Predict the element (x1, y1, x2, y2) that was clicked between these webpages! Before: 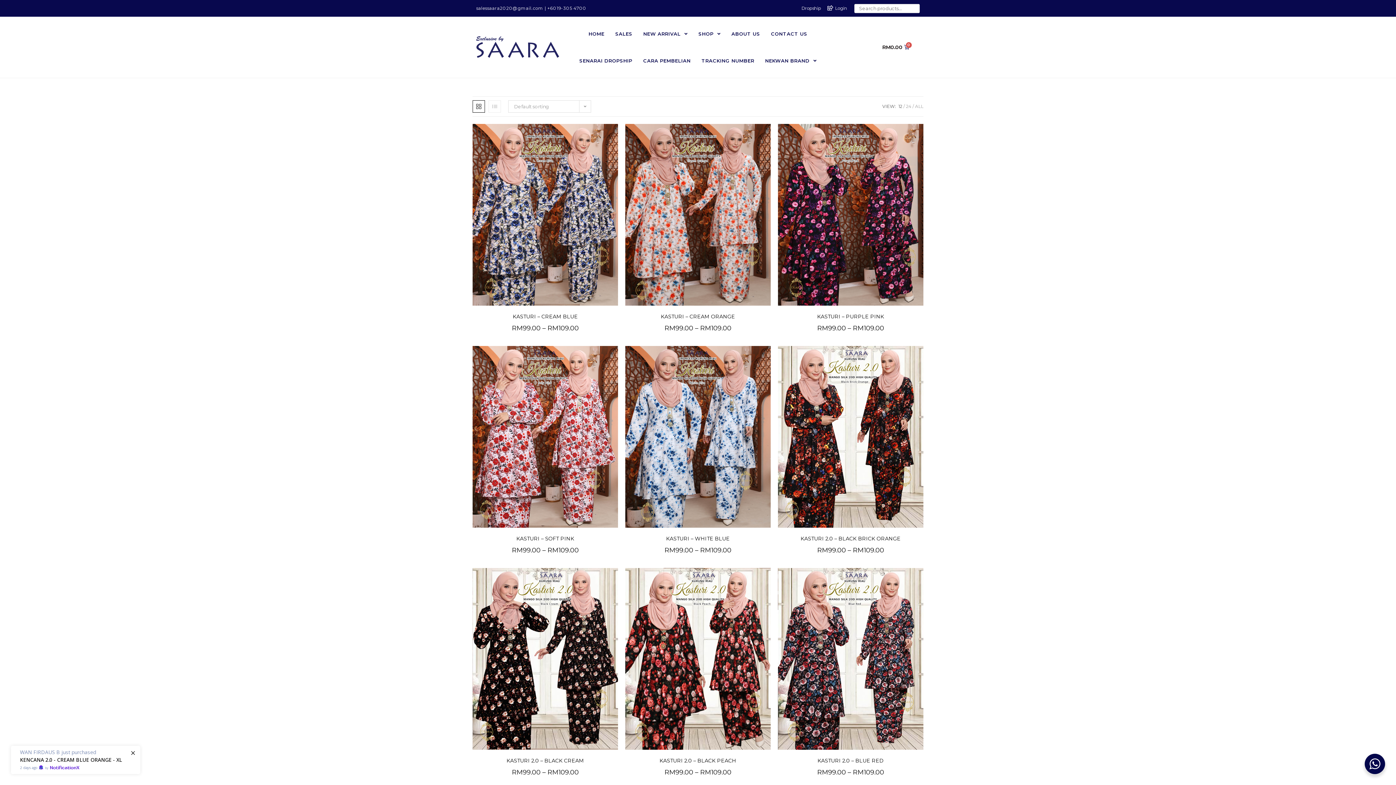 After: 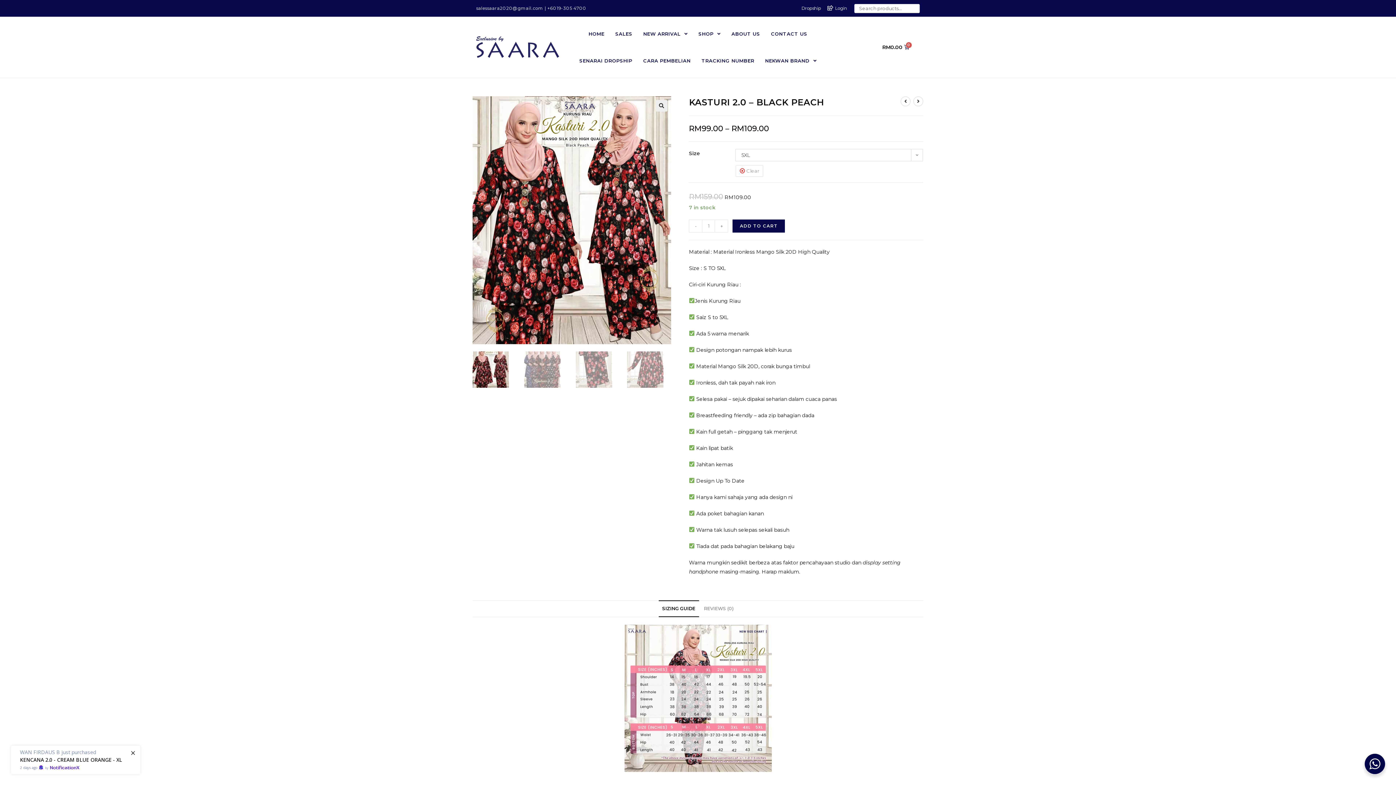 Action: bbox: (659, 757, 736, 764) label: KASTURI 2.0 – BLACK PEACH